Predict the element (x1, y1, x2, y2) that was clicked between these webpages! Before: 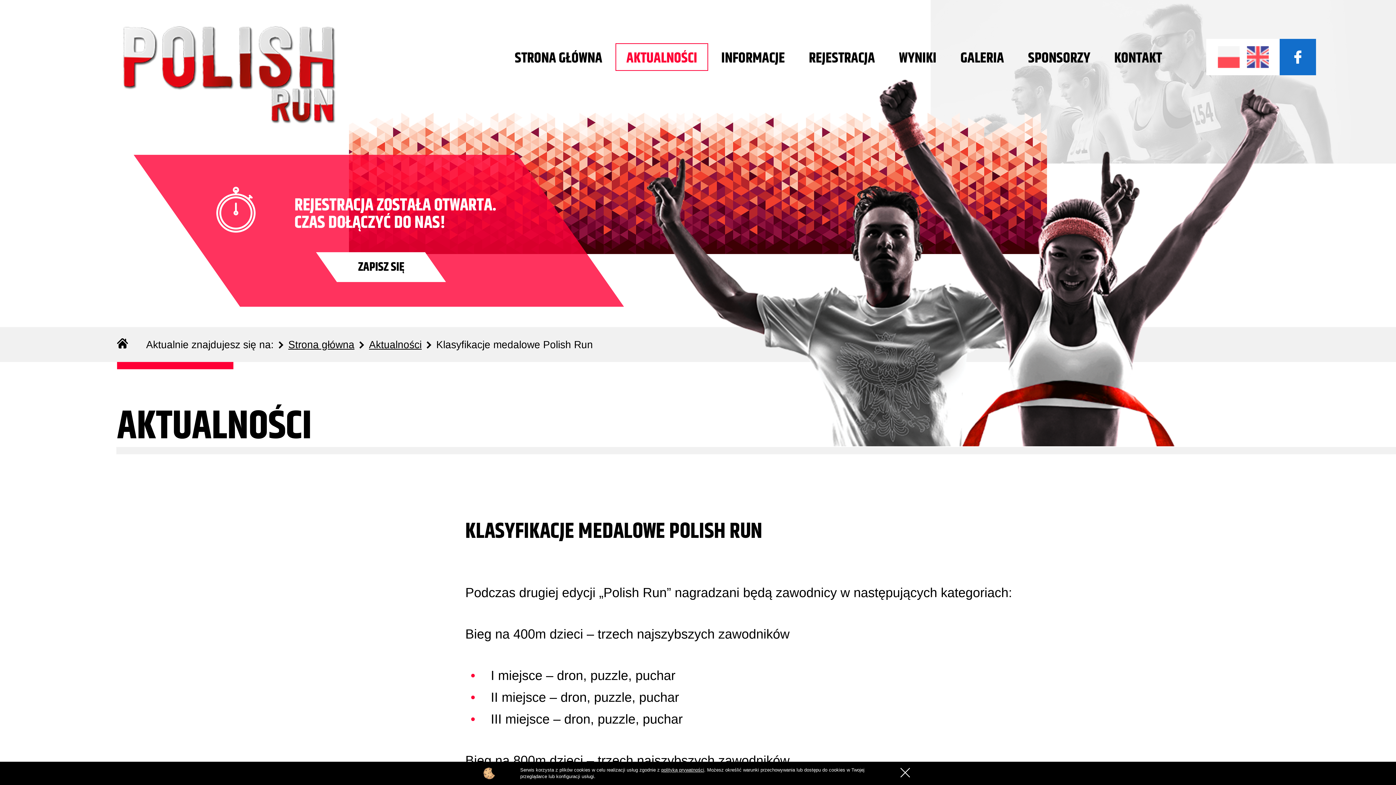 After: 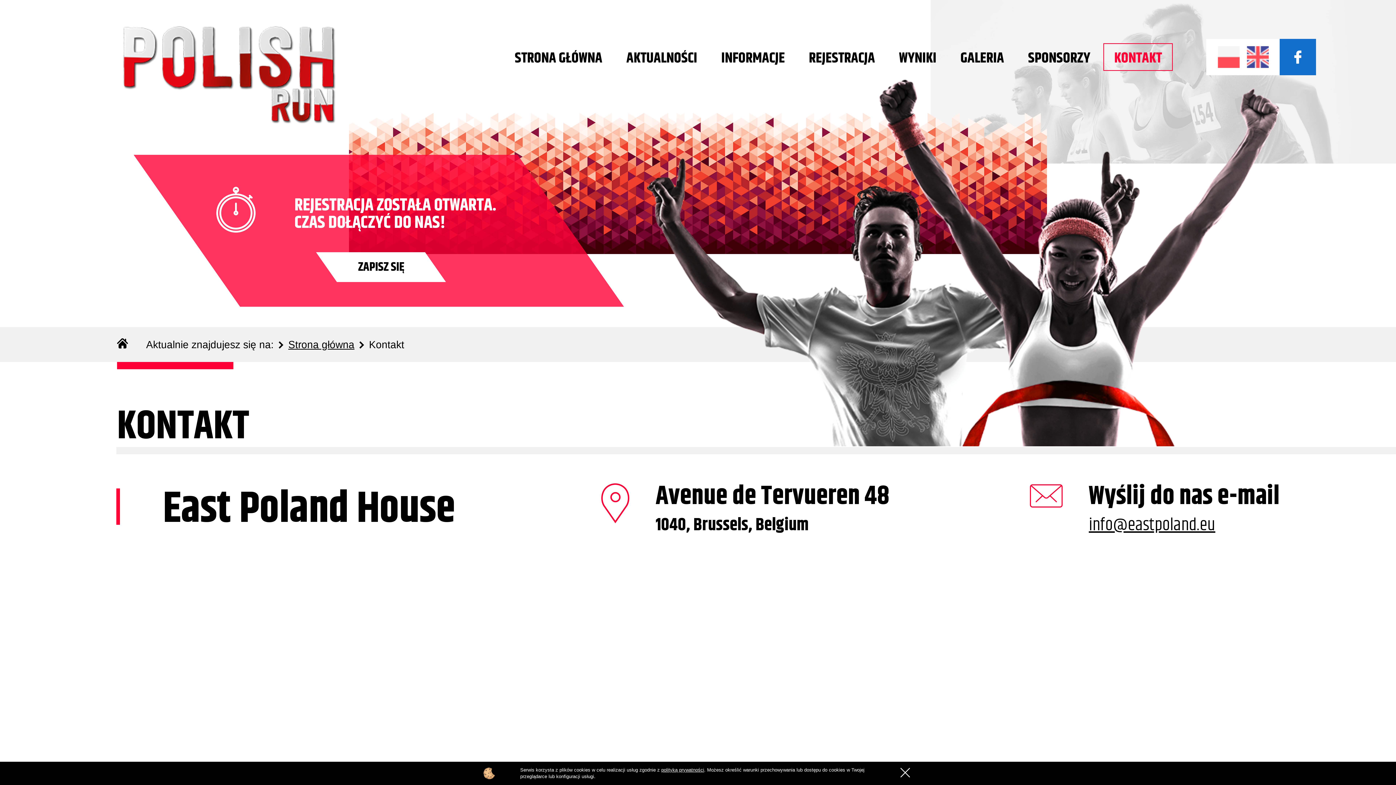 Action: bbox: (1103, 43, 1173, 70) label: KONTAKT